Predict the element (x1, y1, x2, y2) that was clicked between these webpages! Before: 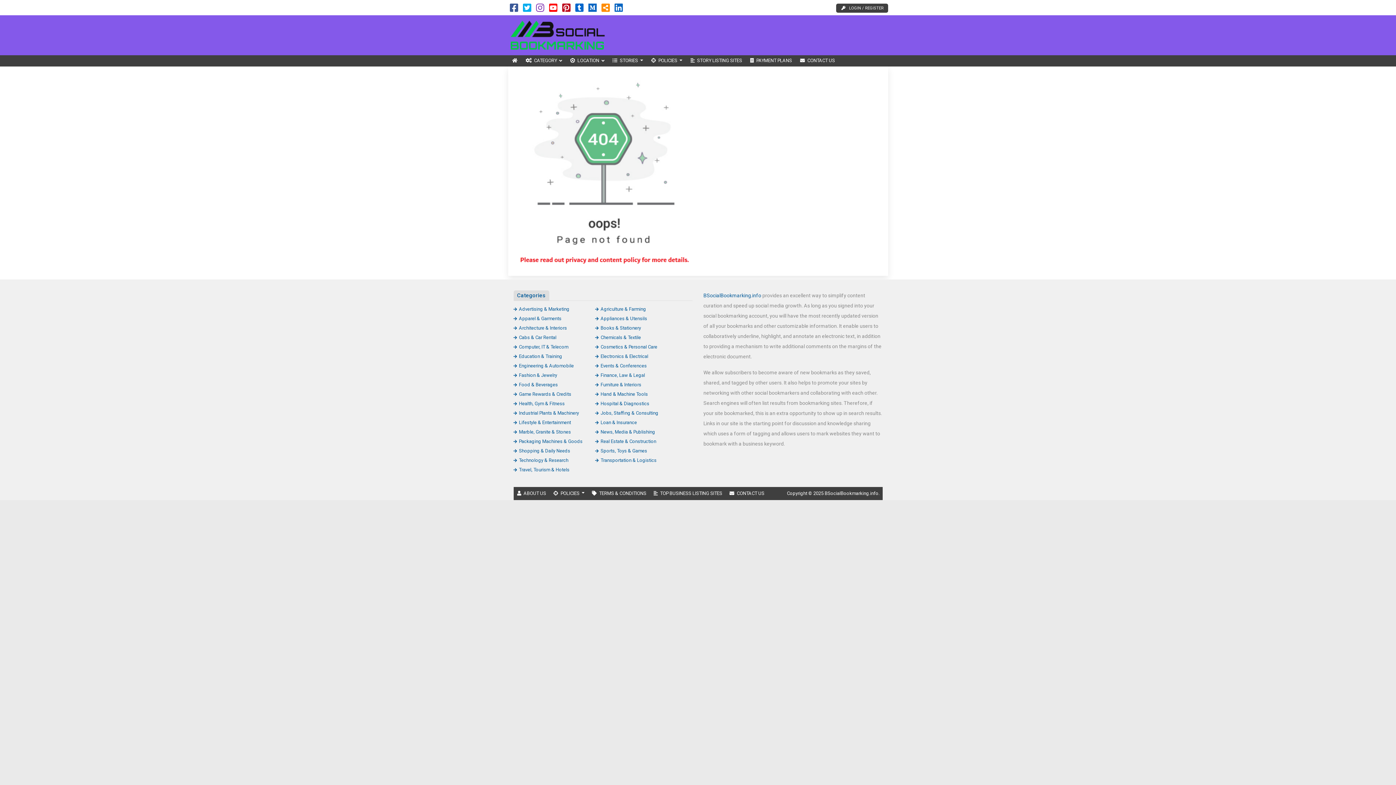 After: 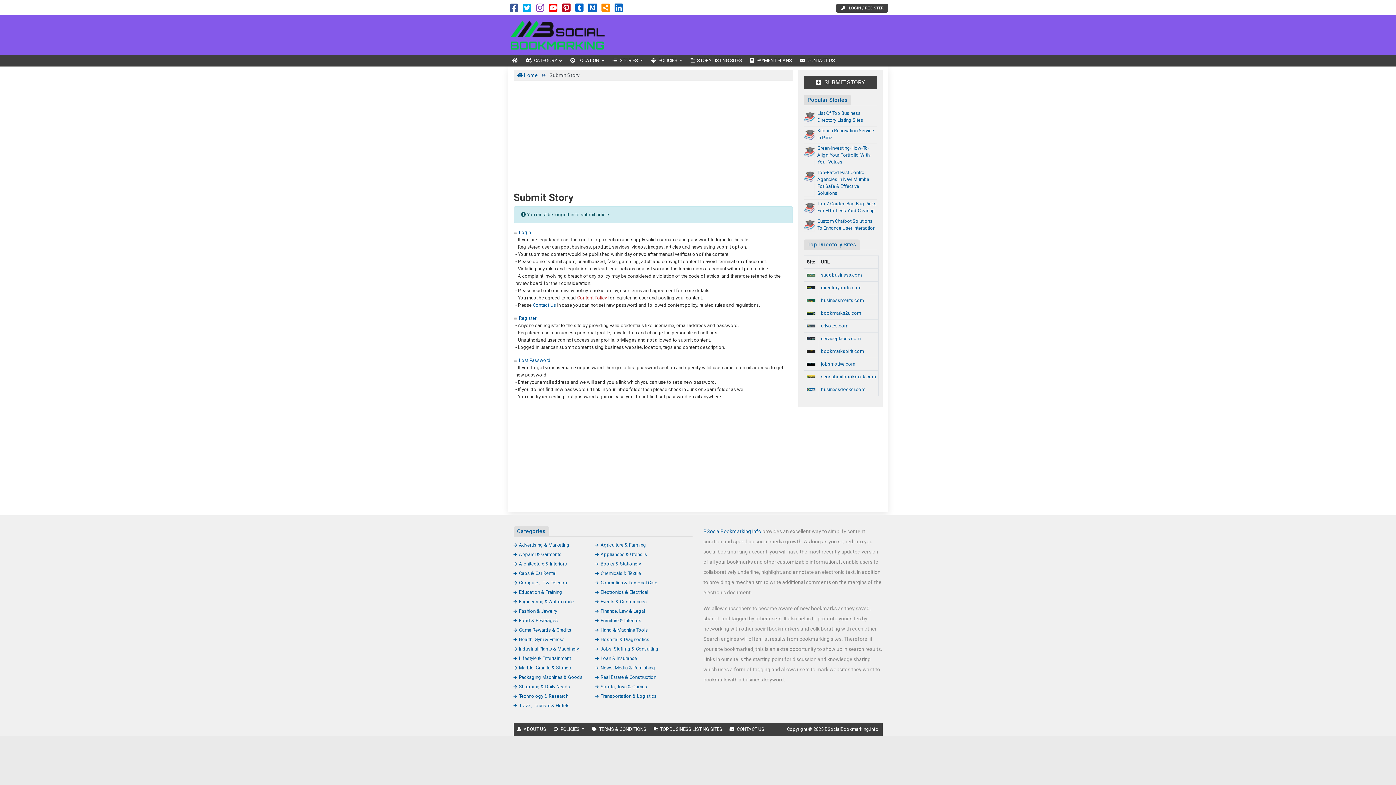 Action: label: LOGIN / REGISTER bbox: (836, 3, 888, 12)